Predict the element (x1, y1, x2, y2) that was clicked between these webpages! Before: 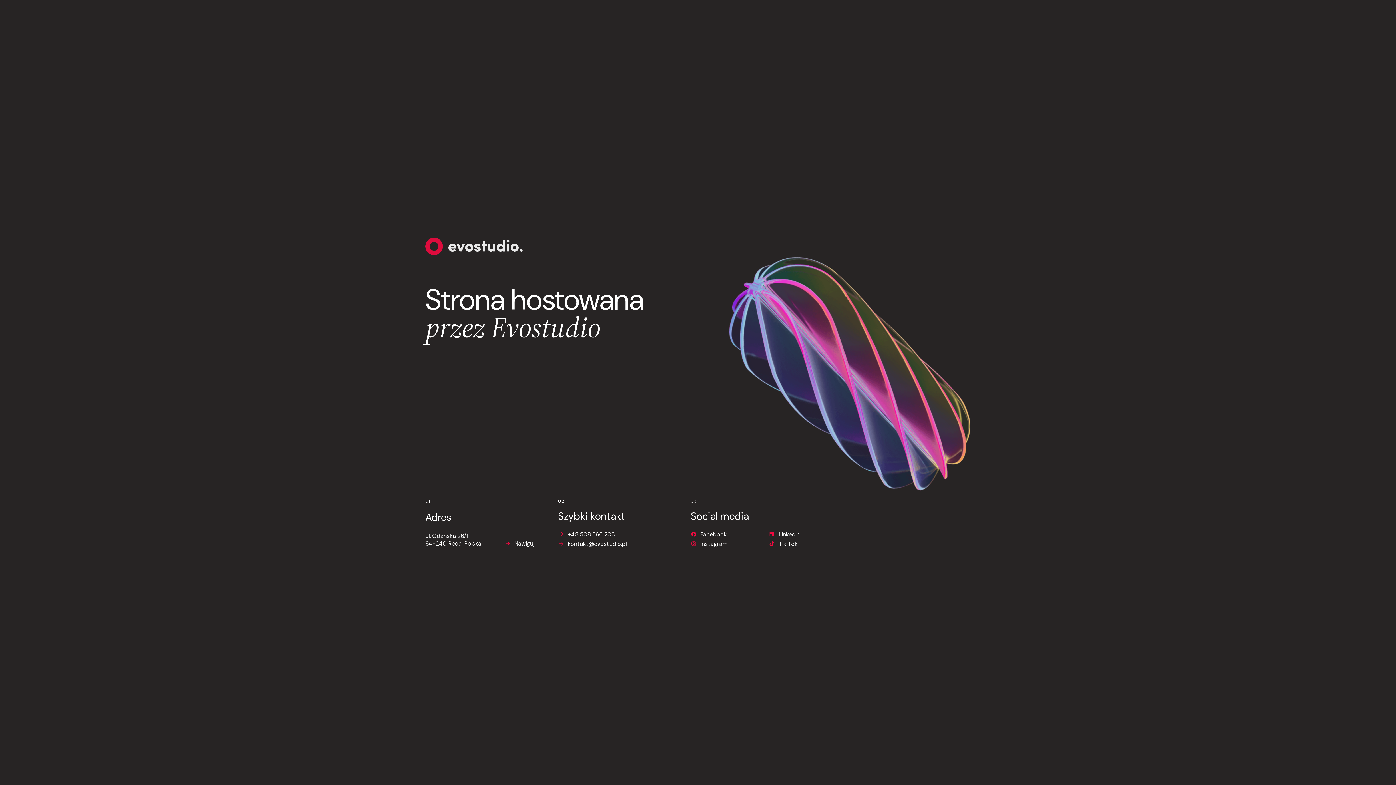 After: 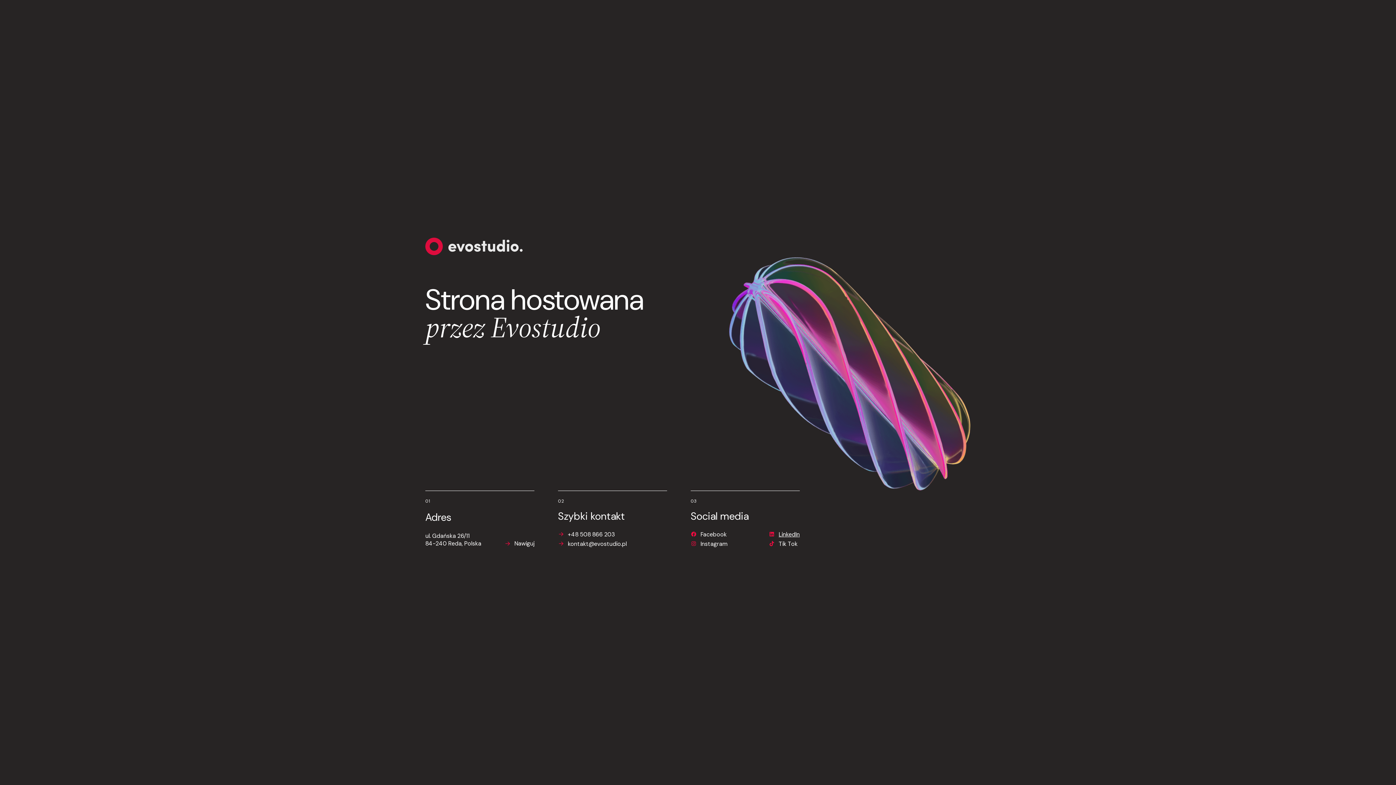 Action: bbox: (769, 530, 800, 538) label: LinkedIn